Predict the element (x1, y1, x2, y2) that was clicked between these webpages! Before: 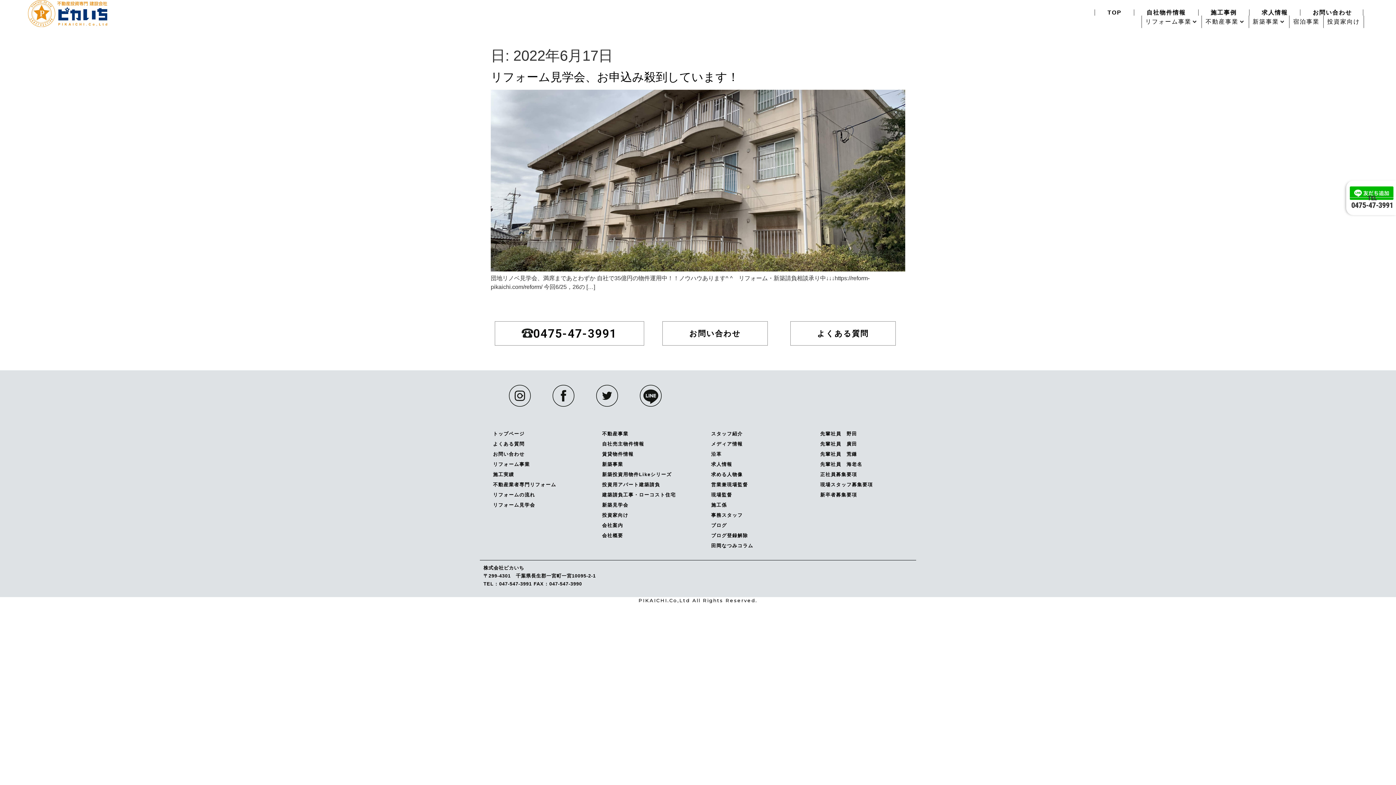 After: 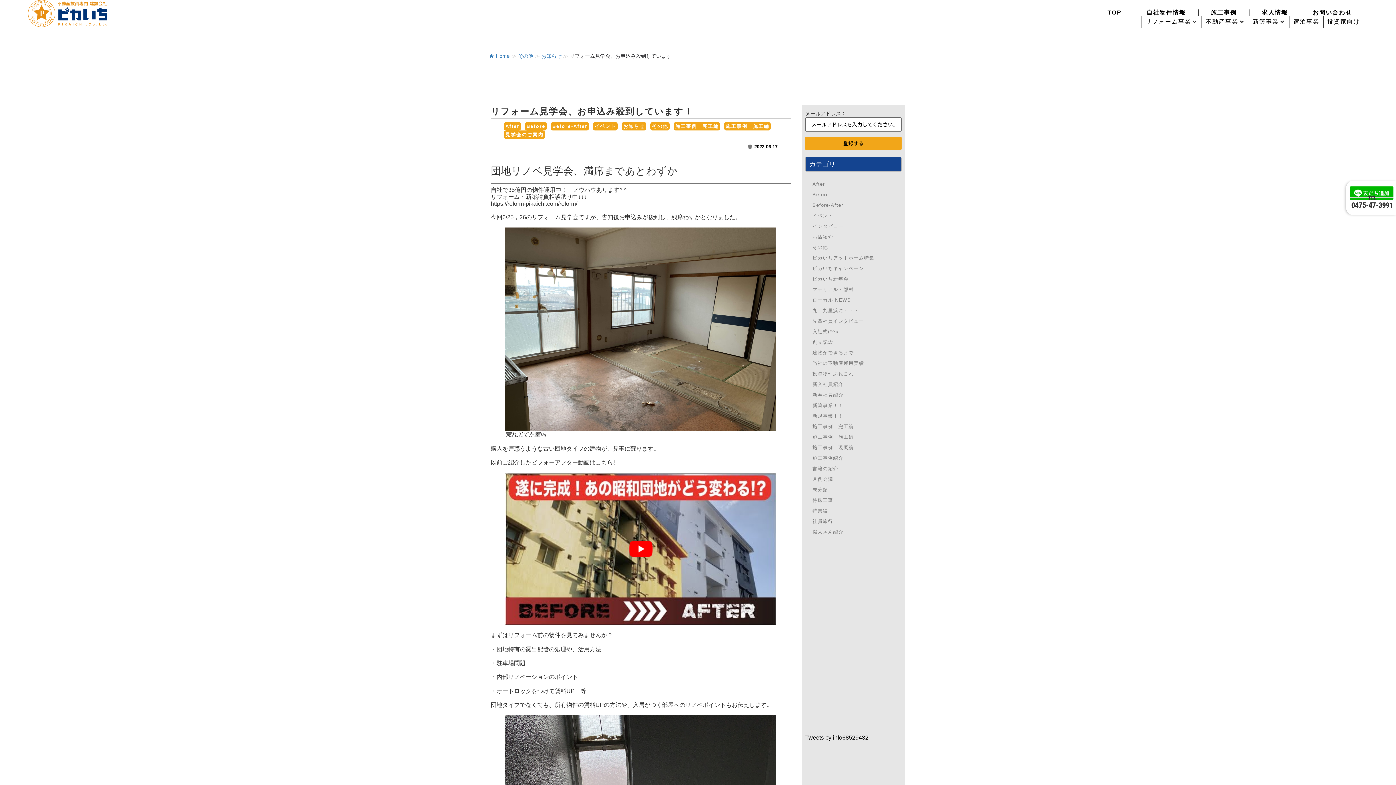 Action: bbox: (490, 266, 905, 272)